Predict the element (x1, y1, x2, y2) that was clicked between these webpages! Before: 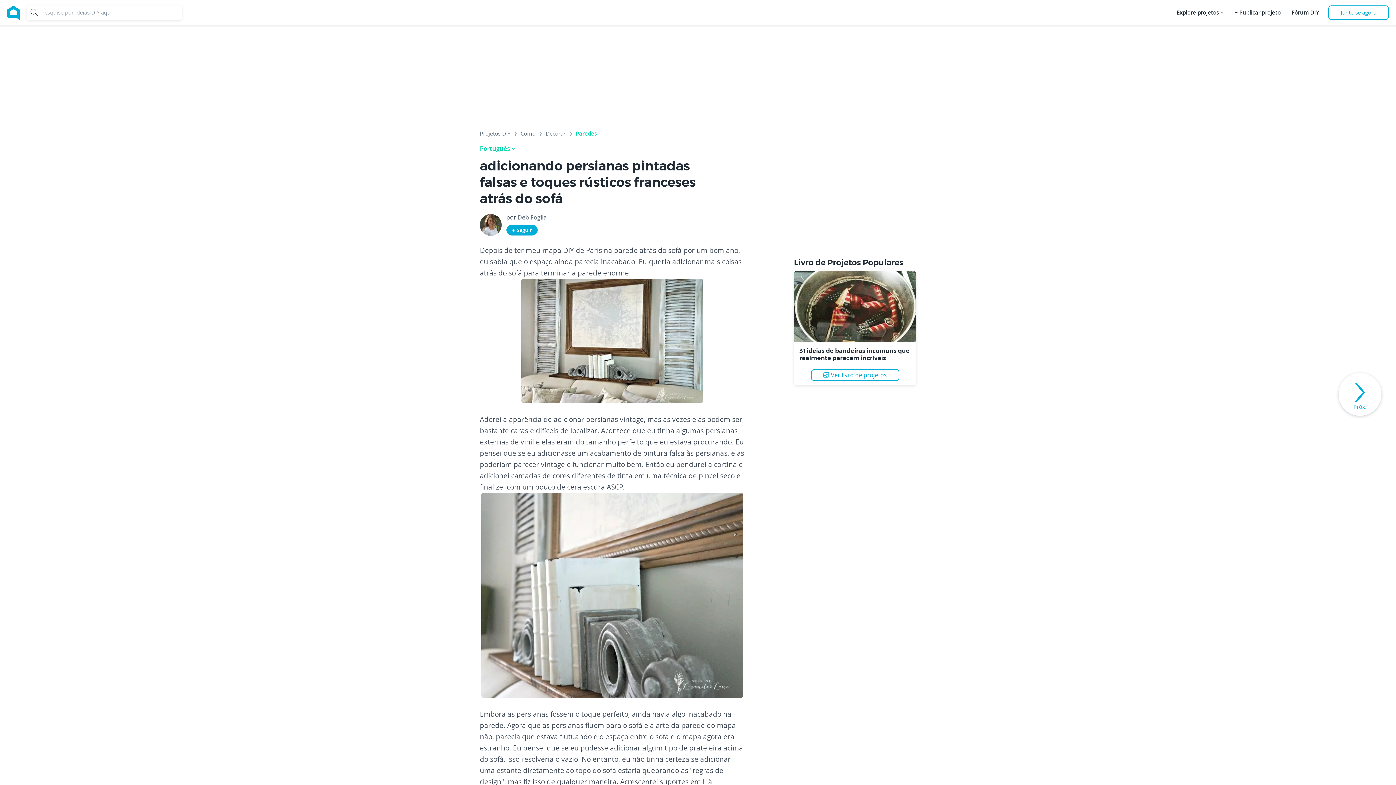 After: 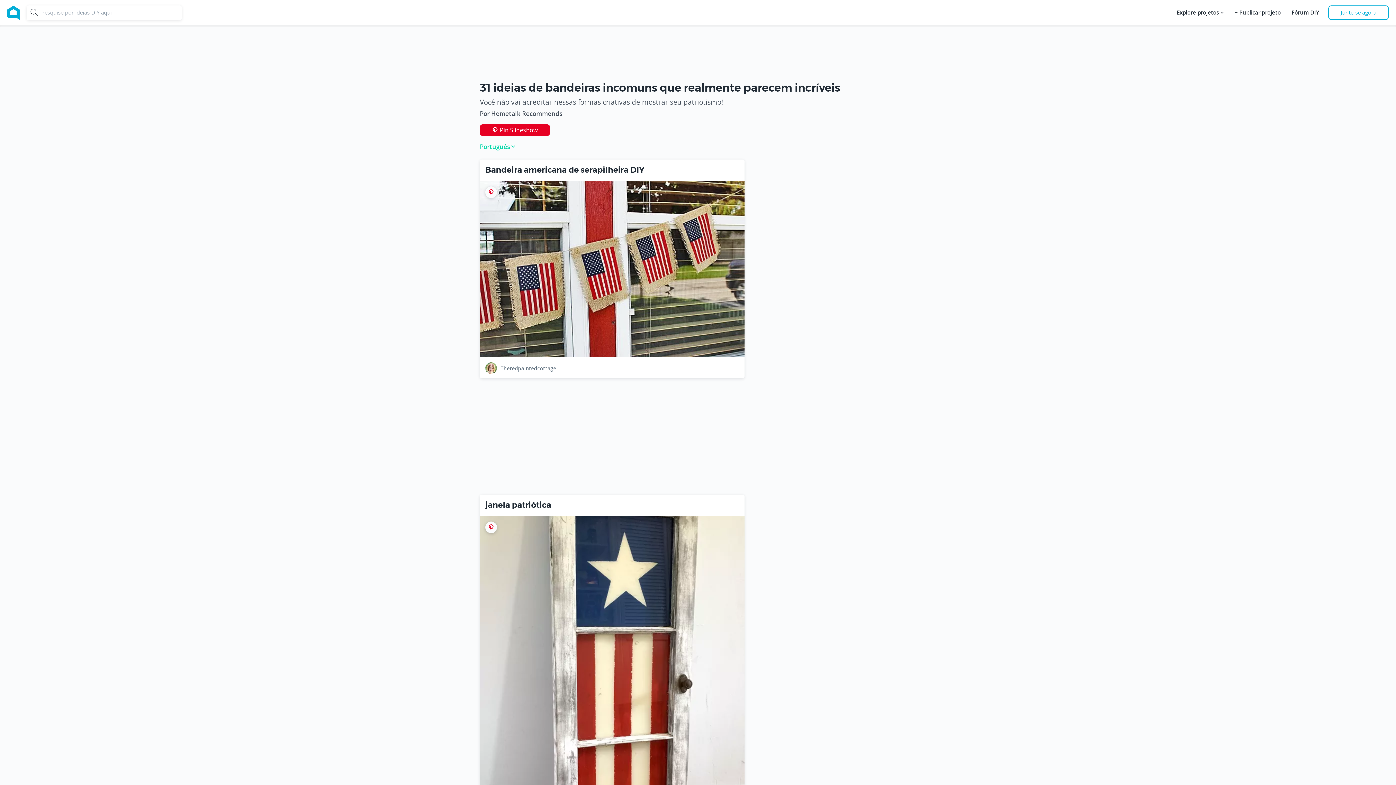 Action: bbox: (799, 347, 909, 361) label: 31 ideias de bandeiras incomuns que realmente parecem incríveis